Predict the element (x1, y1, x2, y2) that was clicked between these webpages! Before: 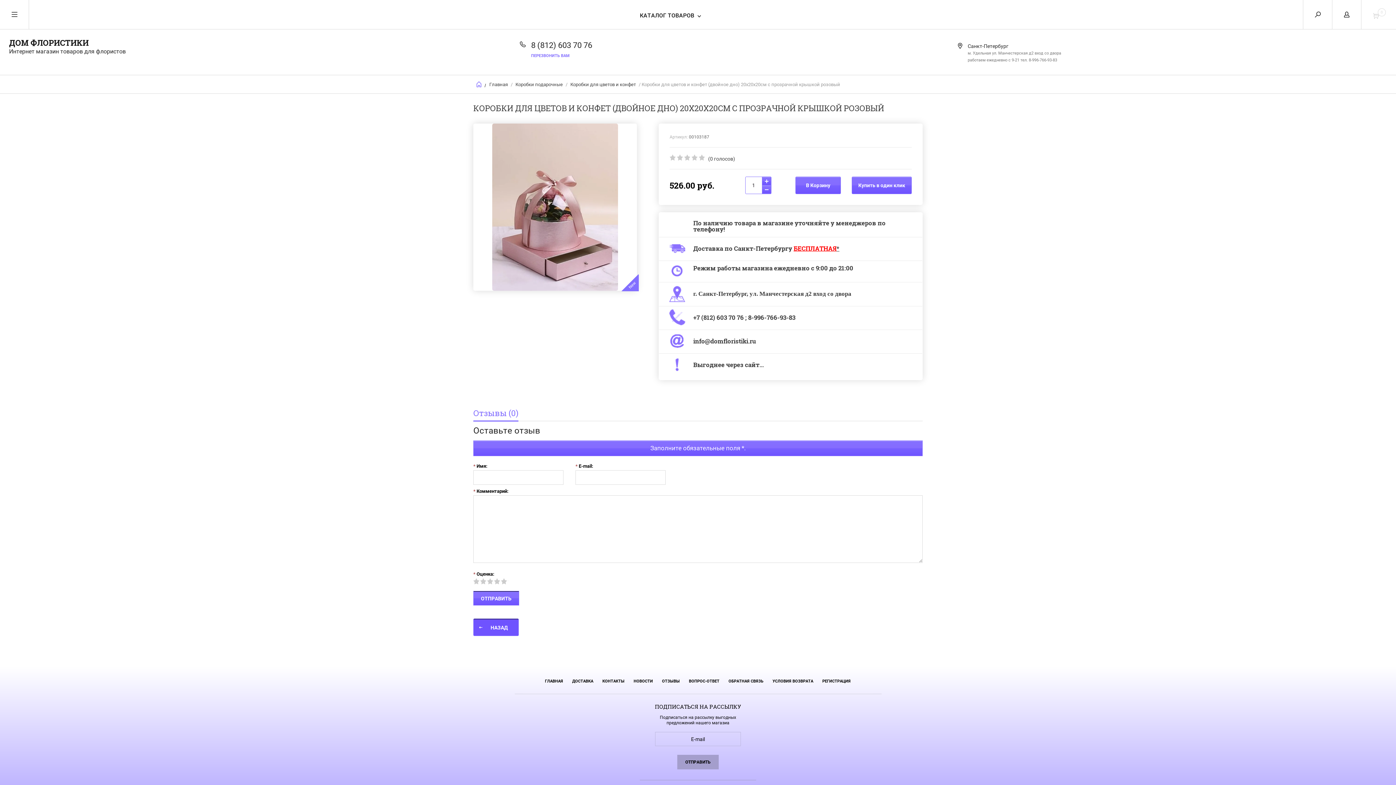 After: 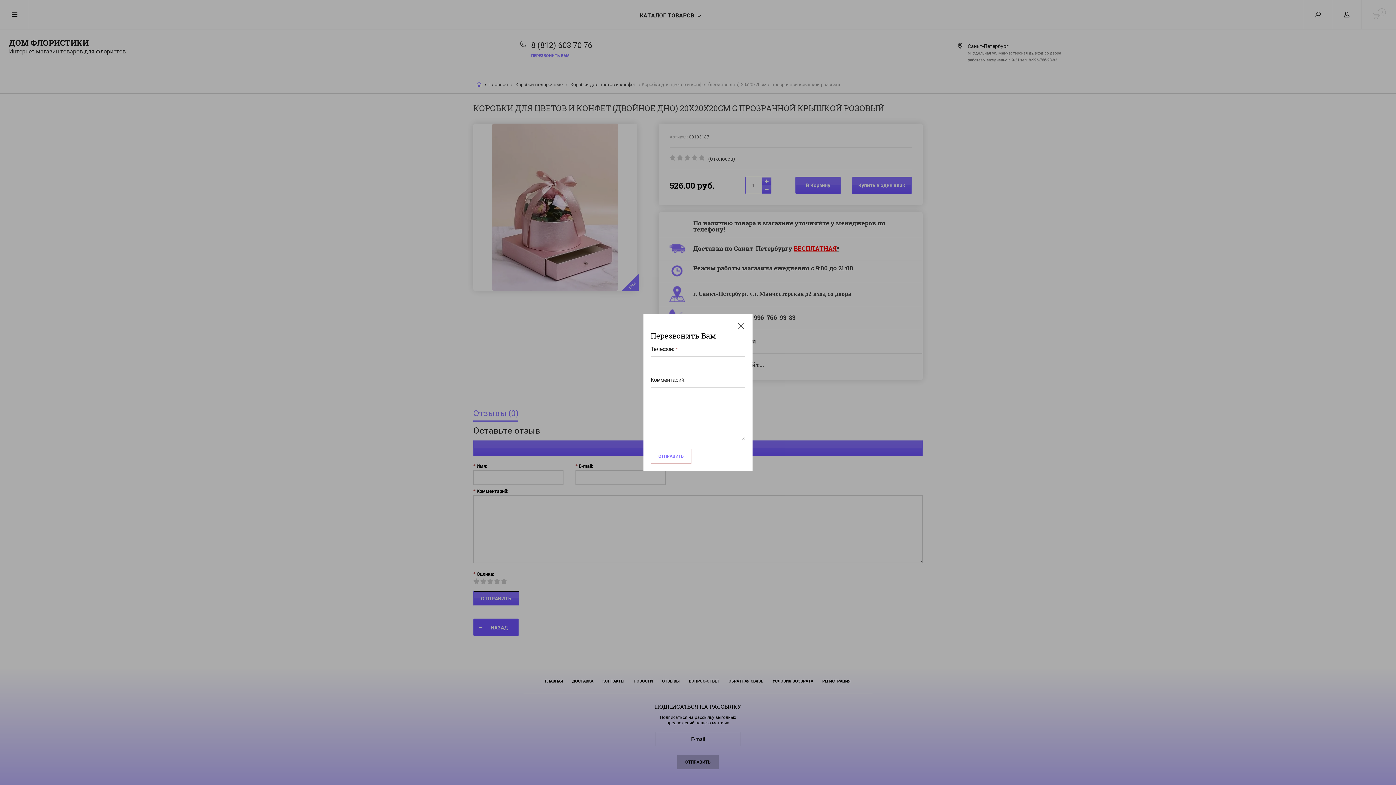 Action: label: ПЕРЕЗВОНИТЬ ВАМ bbox: (531, 53, 569, 58)